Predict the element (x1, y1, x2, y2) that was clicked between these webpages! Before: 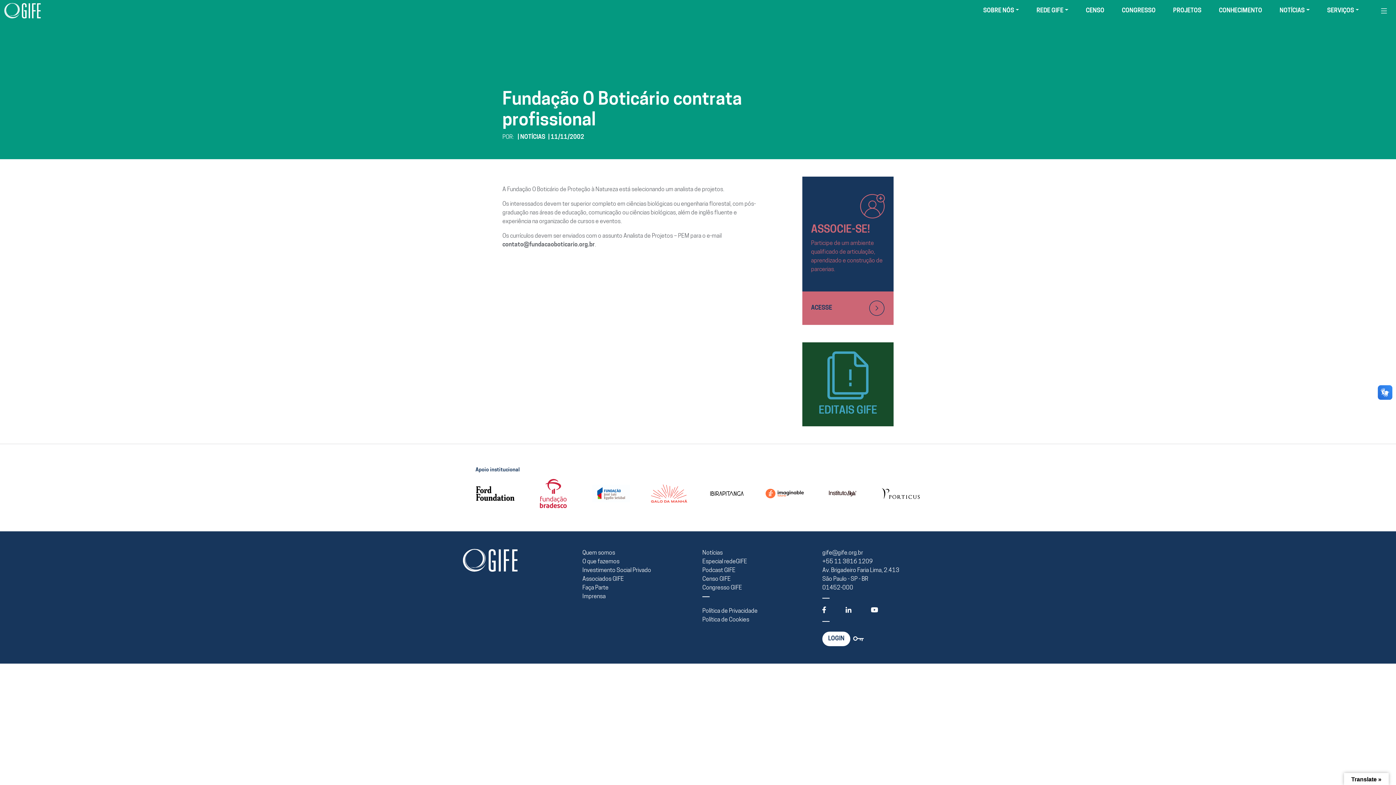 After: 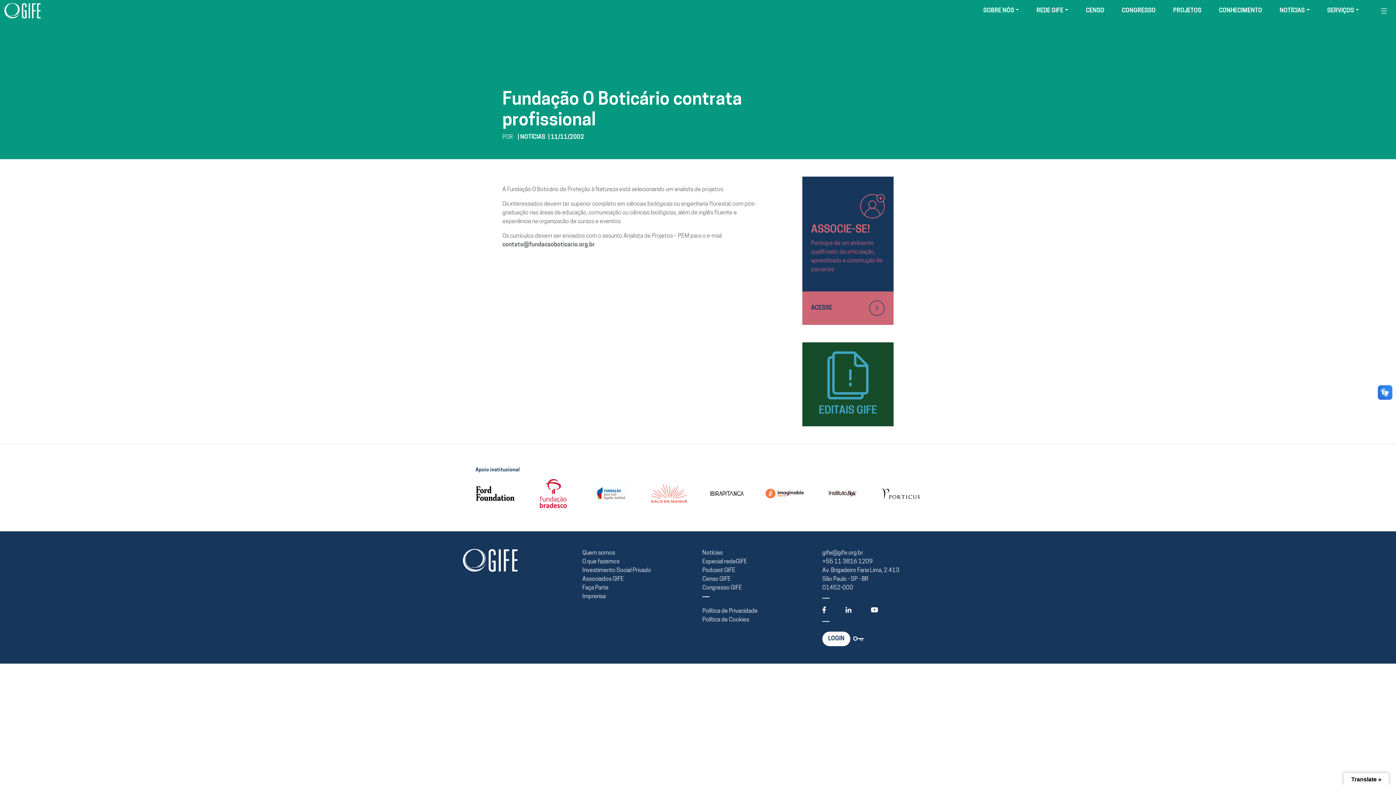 Action: bbox: (534, 479, 572, 508)